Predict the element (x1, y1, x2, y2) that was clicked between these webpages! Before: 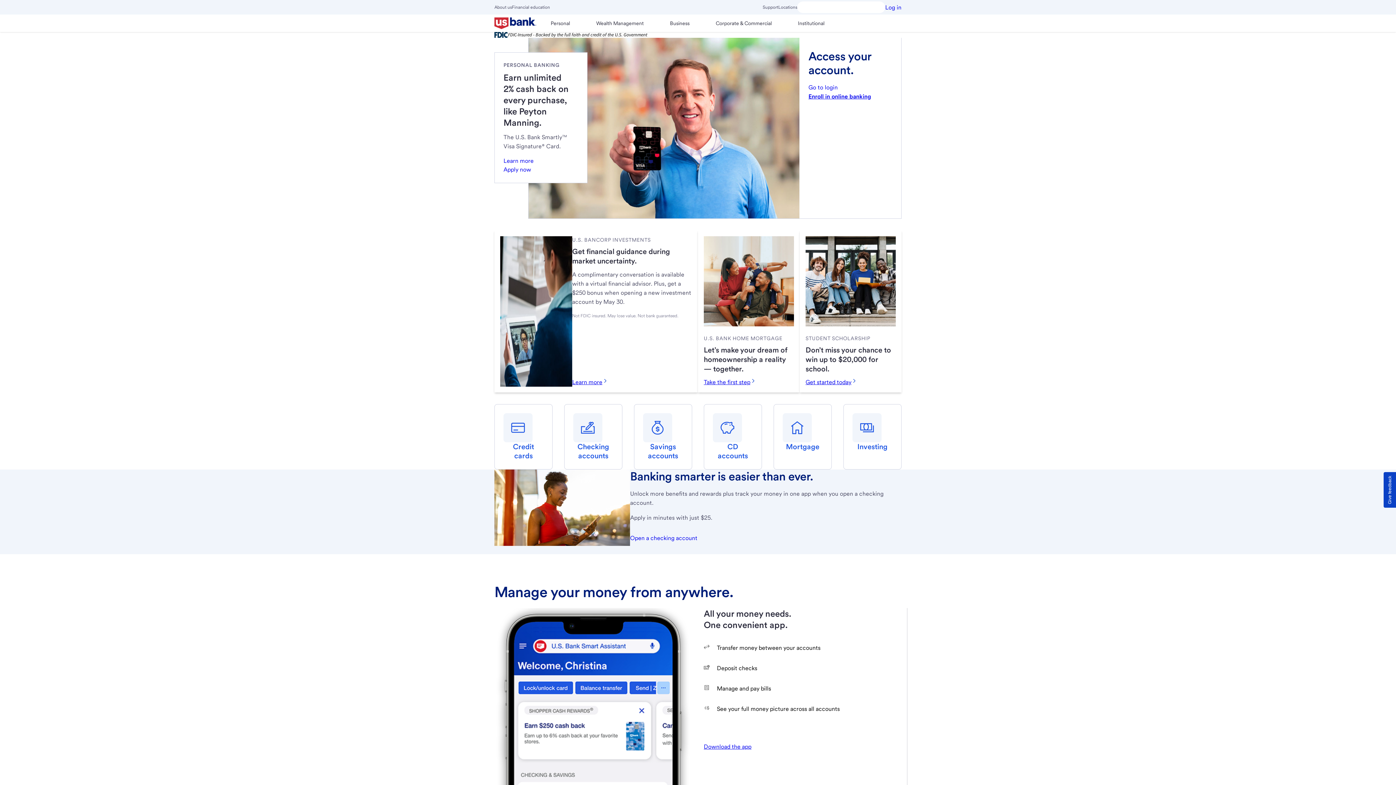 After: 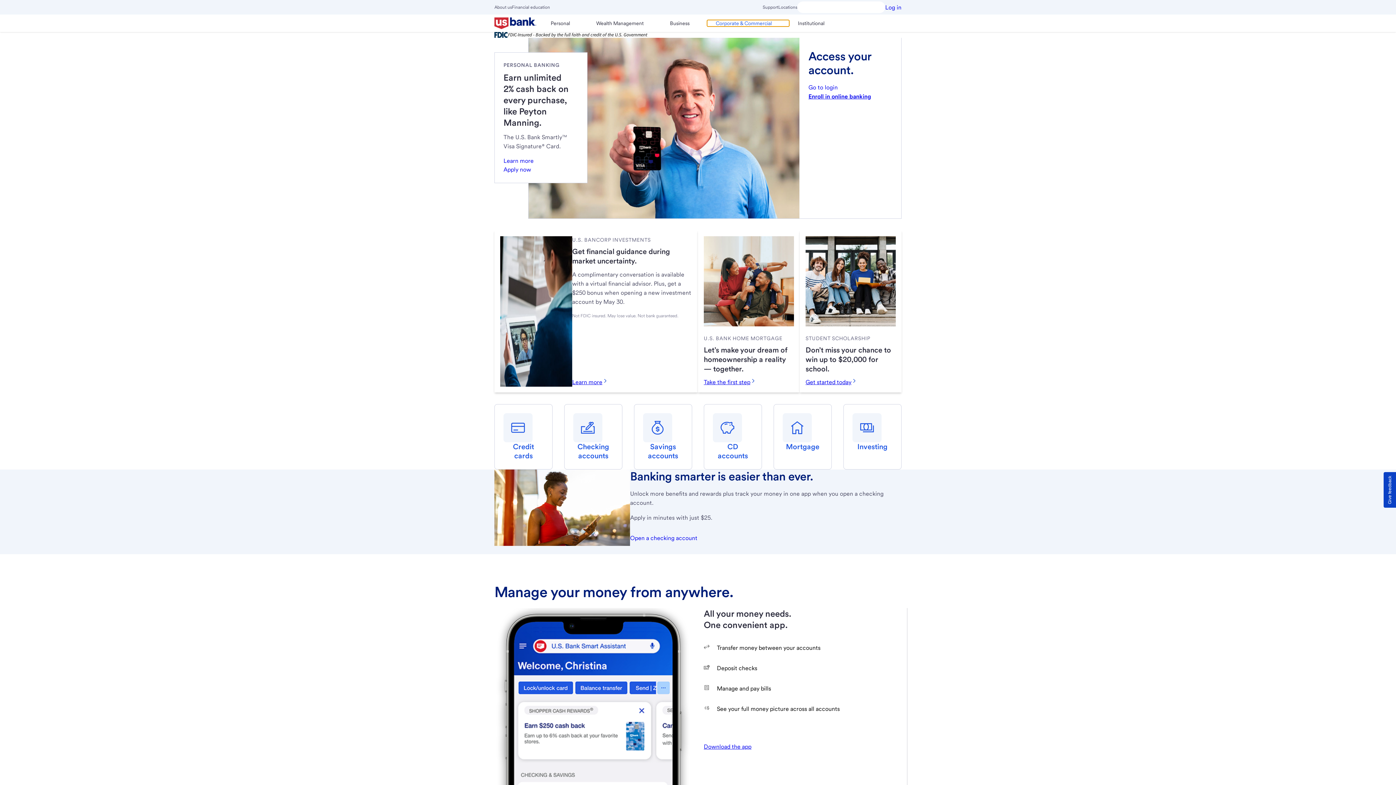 Action: label: Corporate & Commercial bbox: (707, 20, 789, 26)